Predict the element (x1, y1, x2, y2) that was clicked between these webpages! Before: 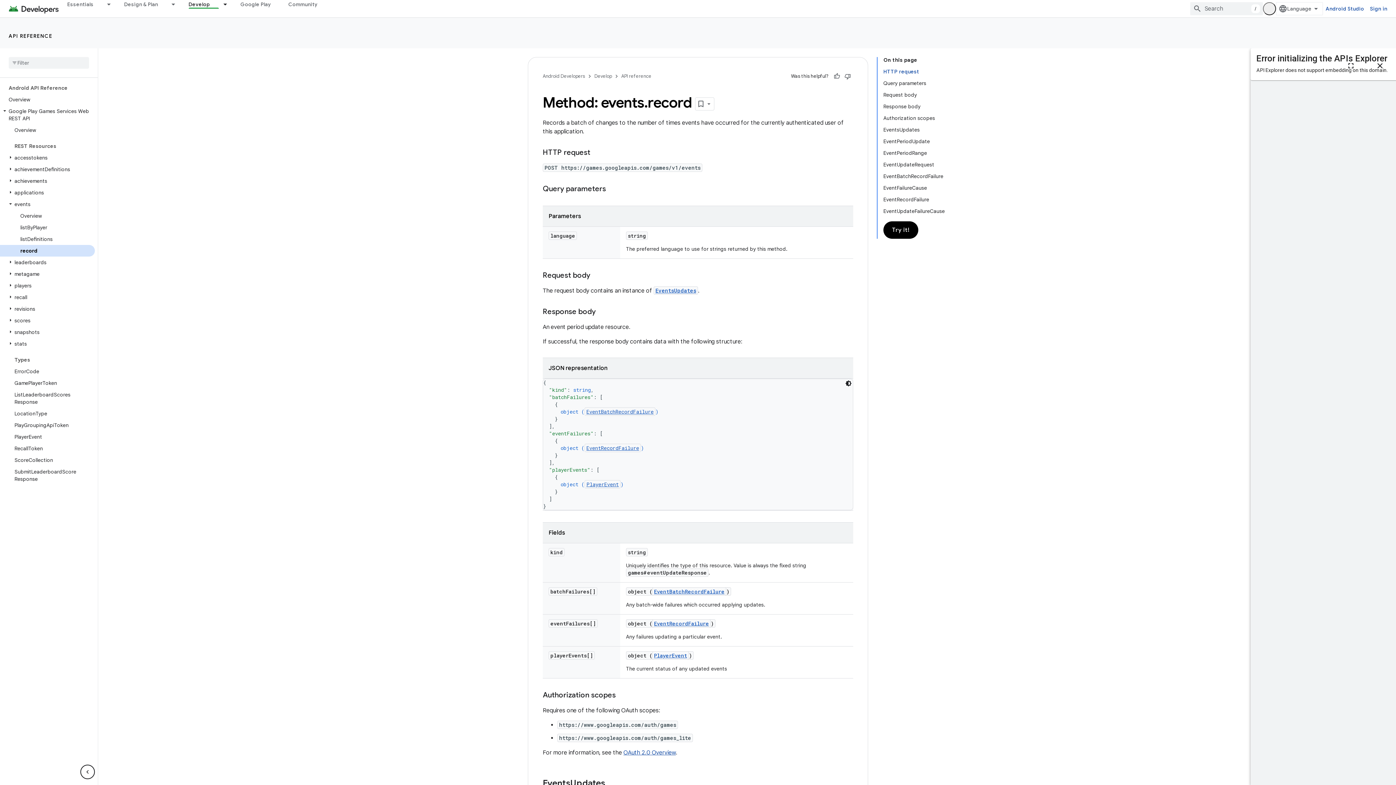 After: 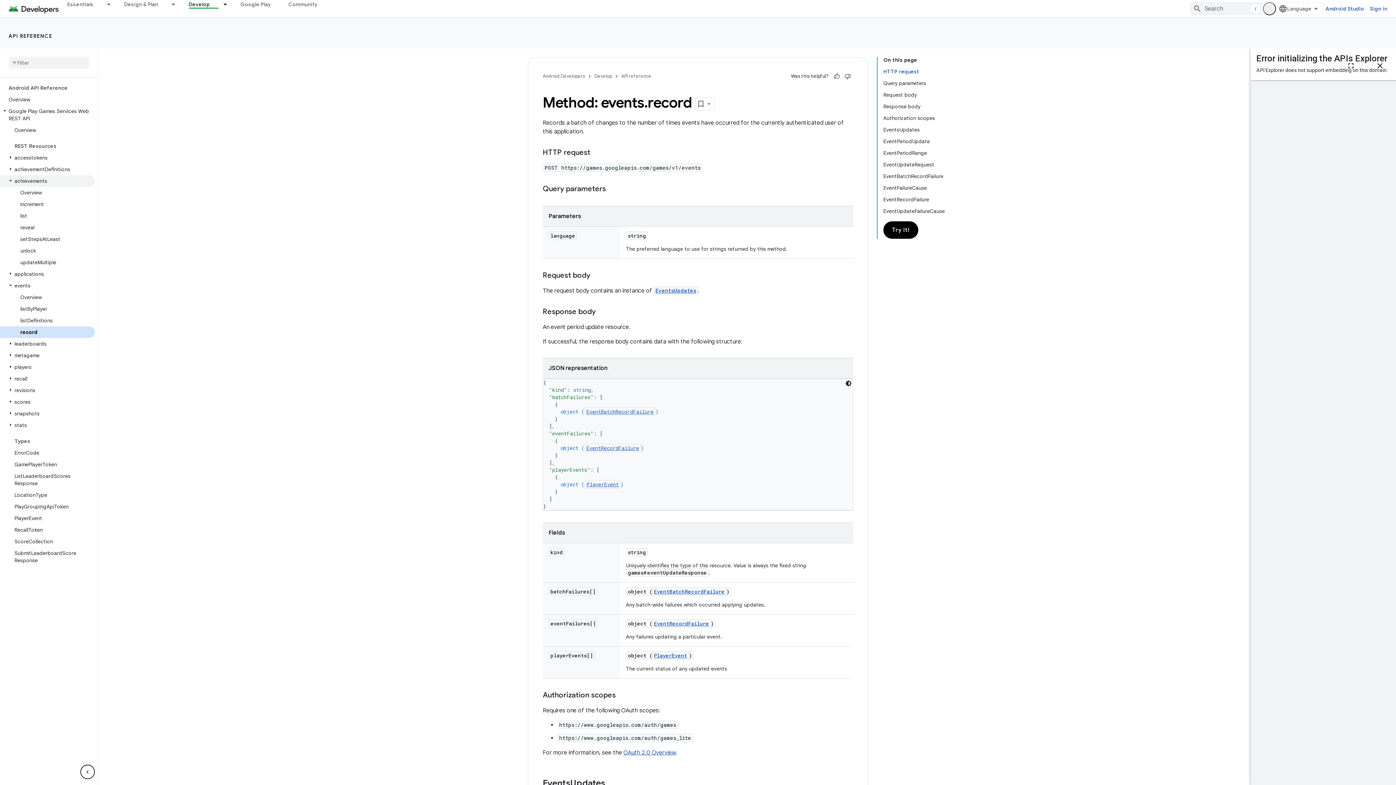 Action: label: achievements bbox: (0, 175, 94, 186)